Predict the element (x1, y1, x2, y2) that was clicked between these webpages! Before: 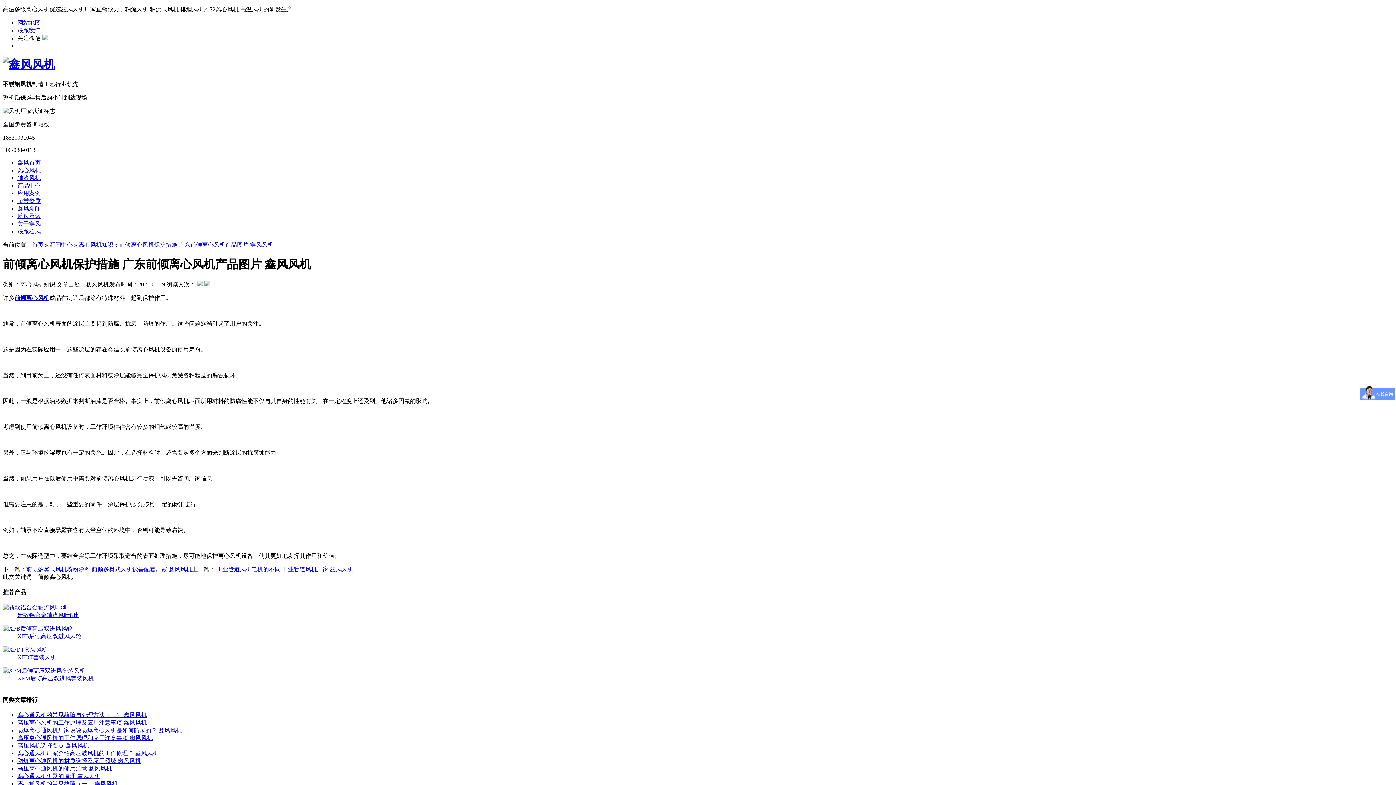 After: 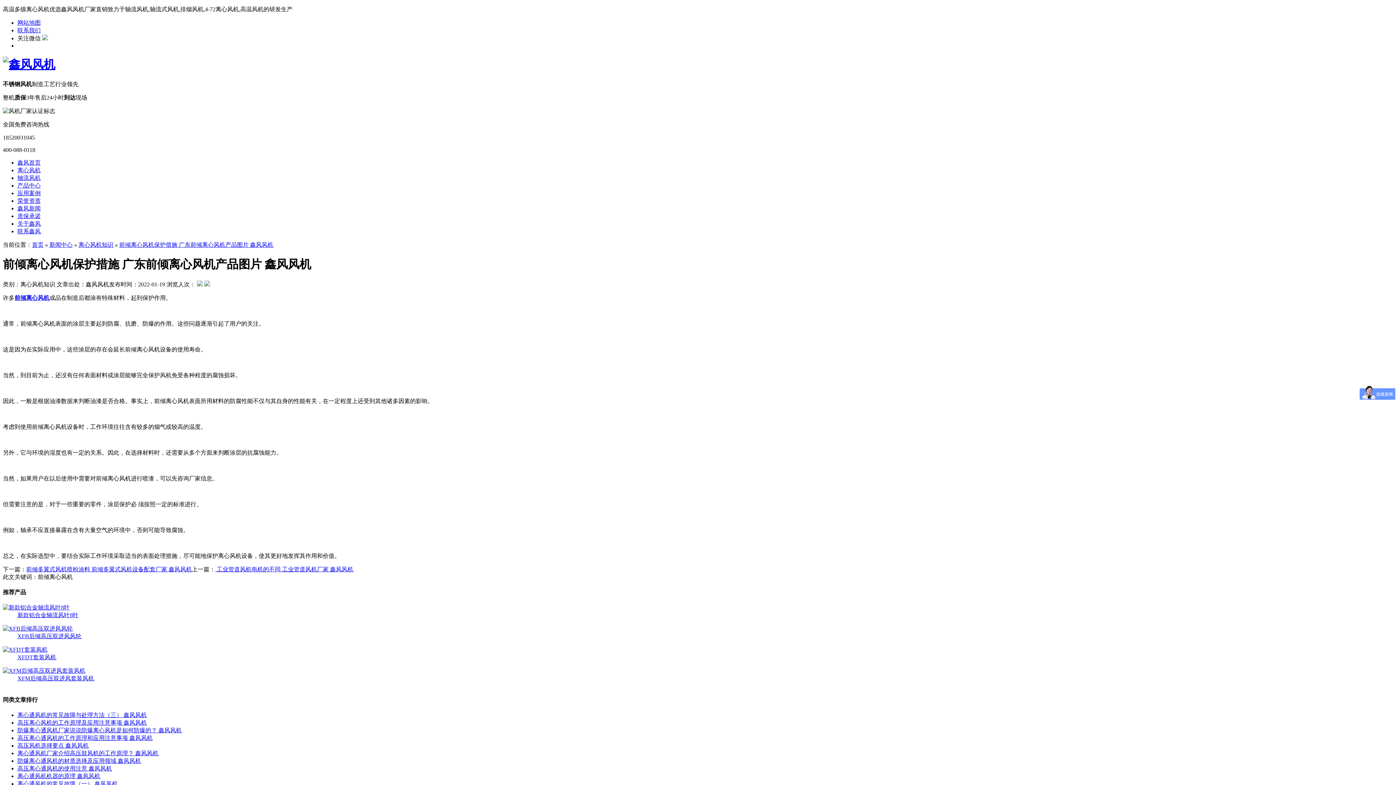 Action: bbox: (119, 241, 273, 247) label: 前倾离心风机保护措施 广东前倾离心风机产品图片 鑫风风机